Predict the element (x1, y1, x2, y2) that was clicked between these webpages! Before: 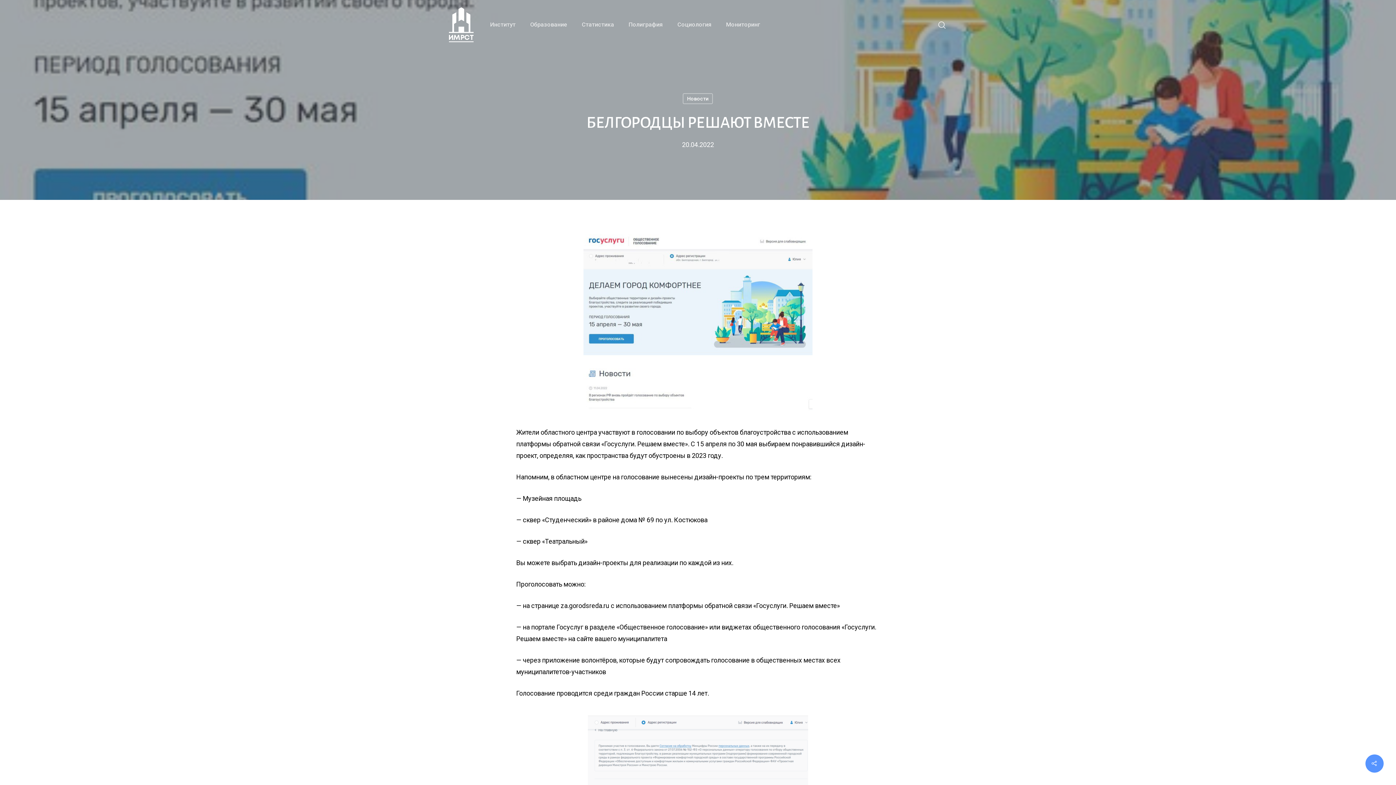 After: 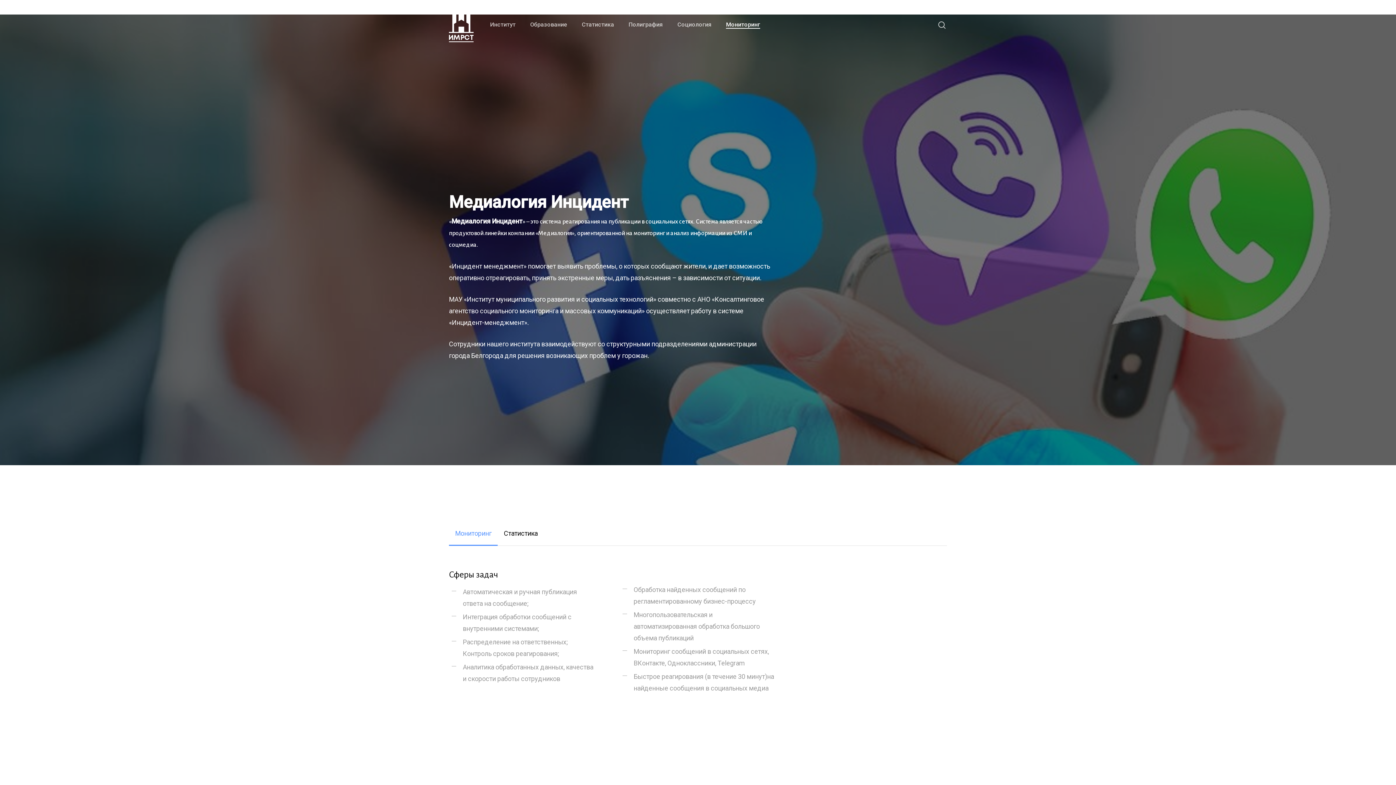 Action: bbox: (726, 21, 760, 27) label: Мониторинг